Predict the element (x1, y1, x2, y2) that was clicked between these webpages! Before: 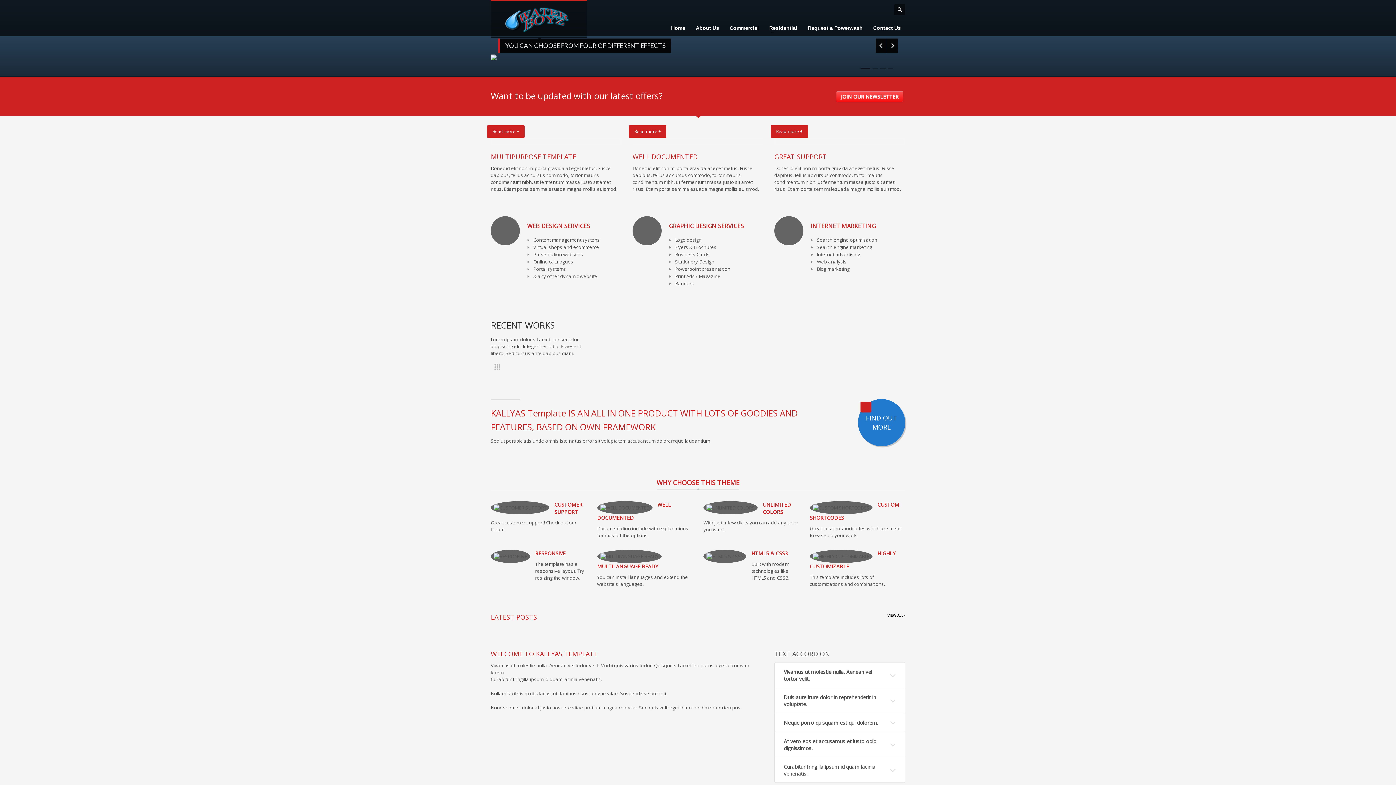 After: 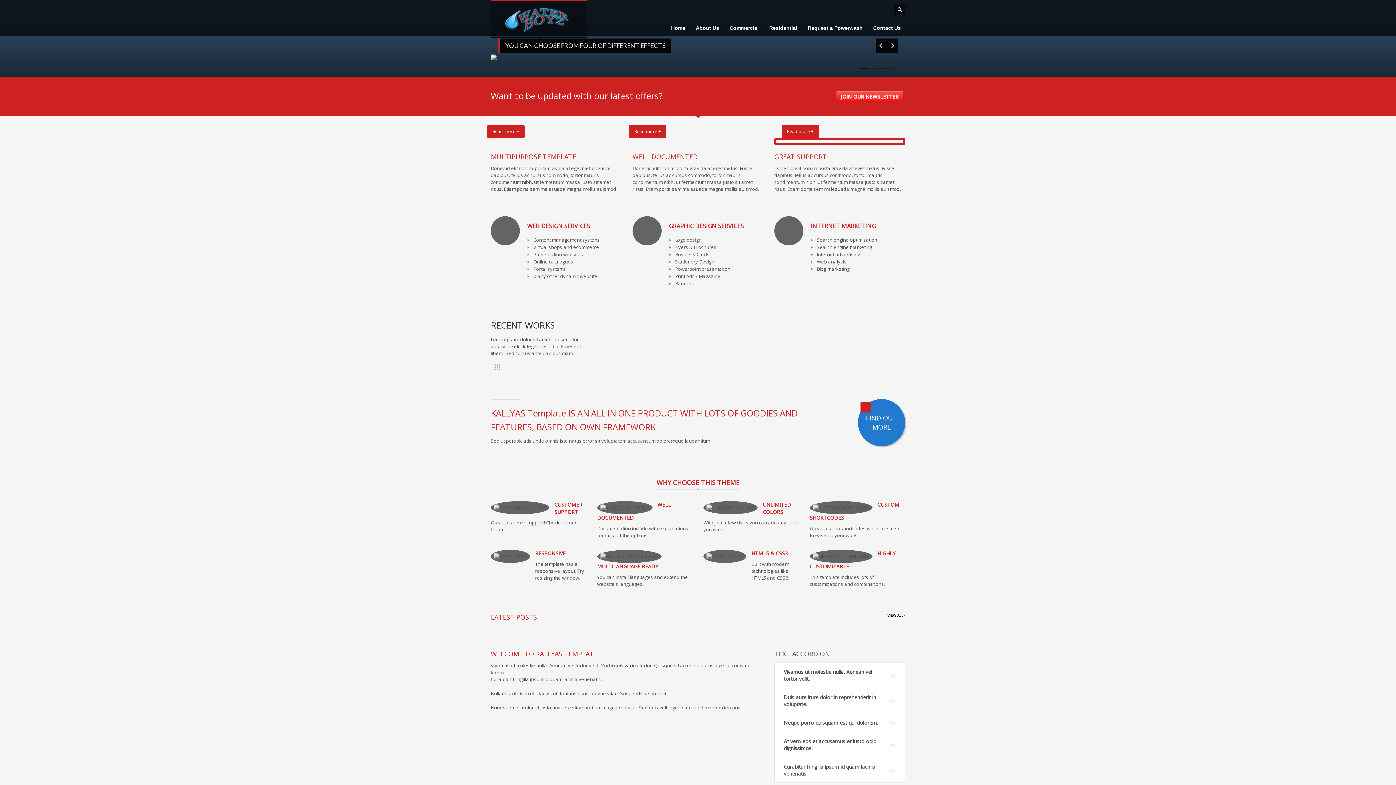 Action: label: Read more + bbox: (774, 138, 905, 145)